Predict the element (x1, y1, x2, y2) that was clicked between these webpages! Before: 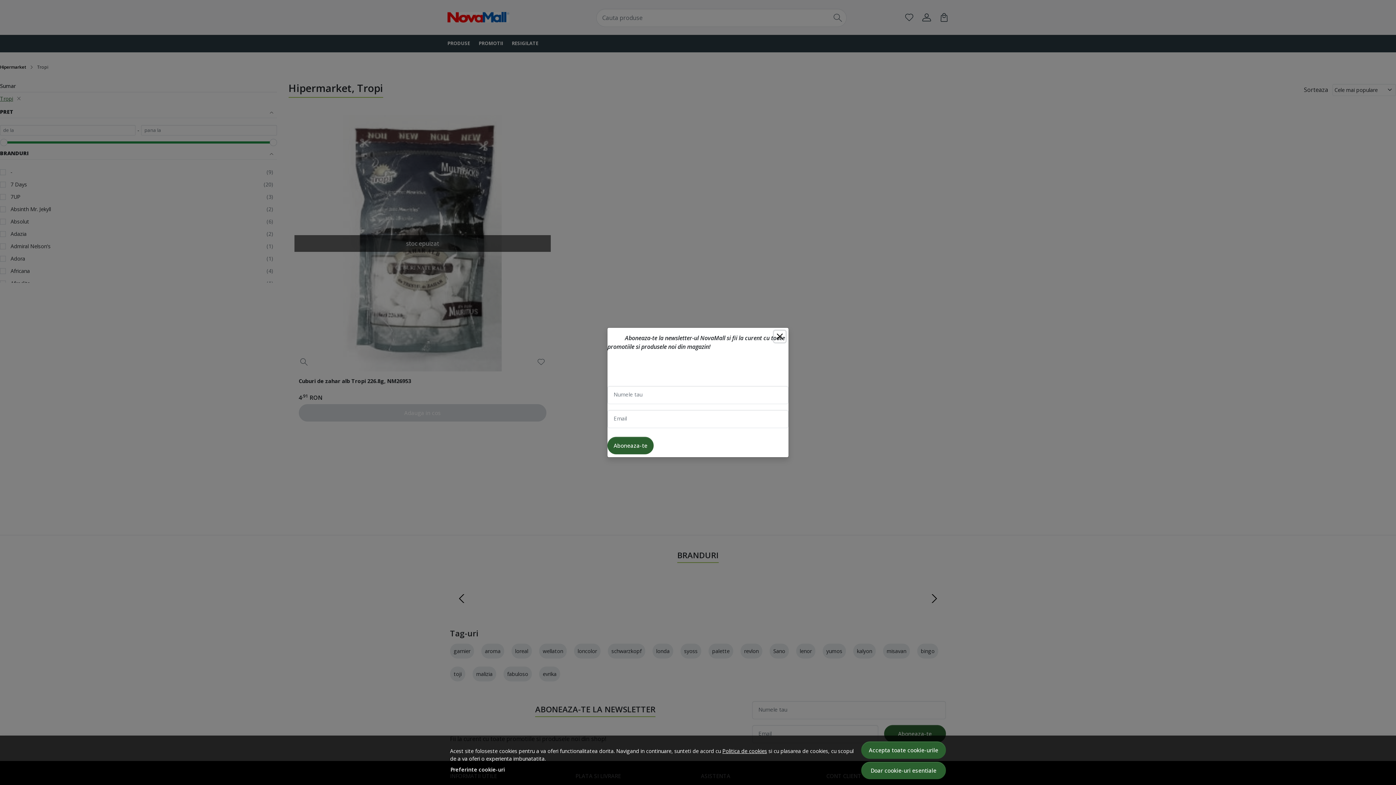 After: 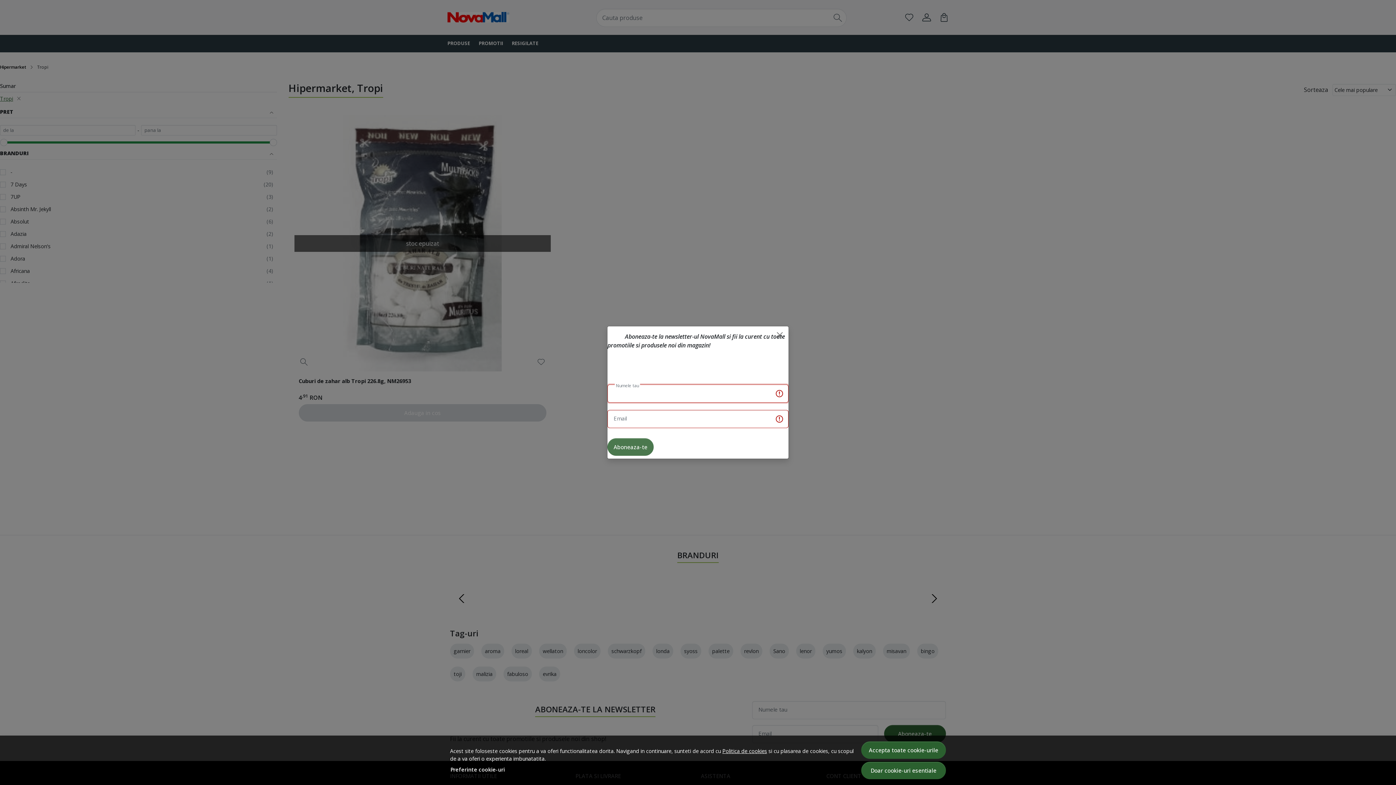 Action: bbox: (607, 437, 653, 454) label: Aboneaza-te